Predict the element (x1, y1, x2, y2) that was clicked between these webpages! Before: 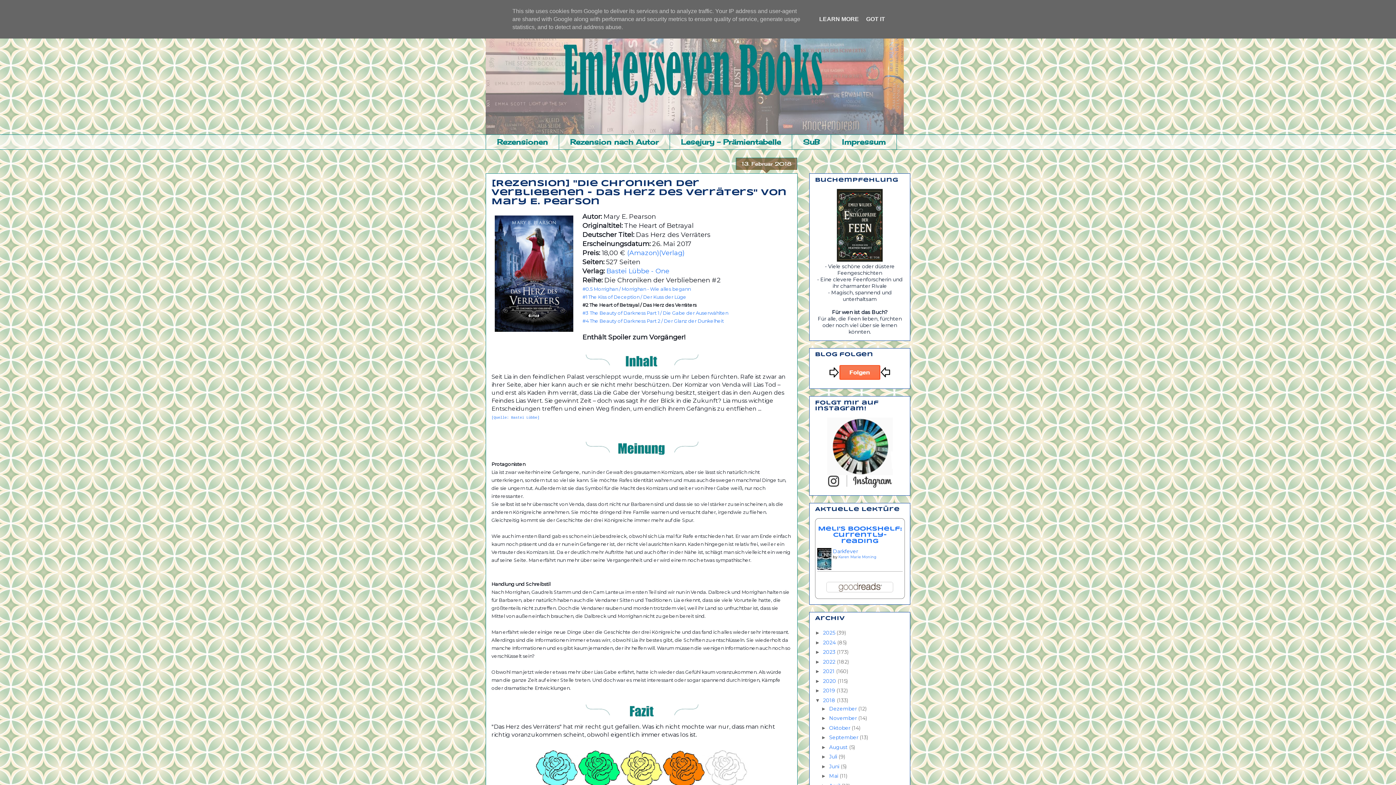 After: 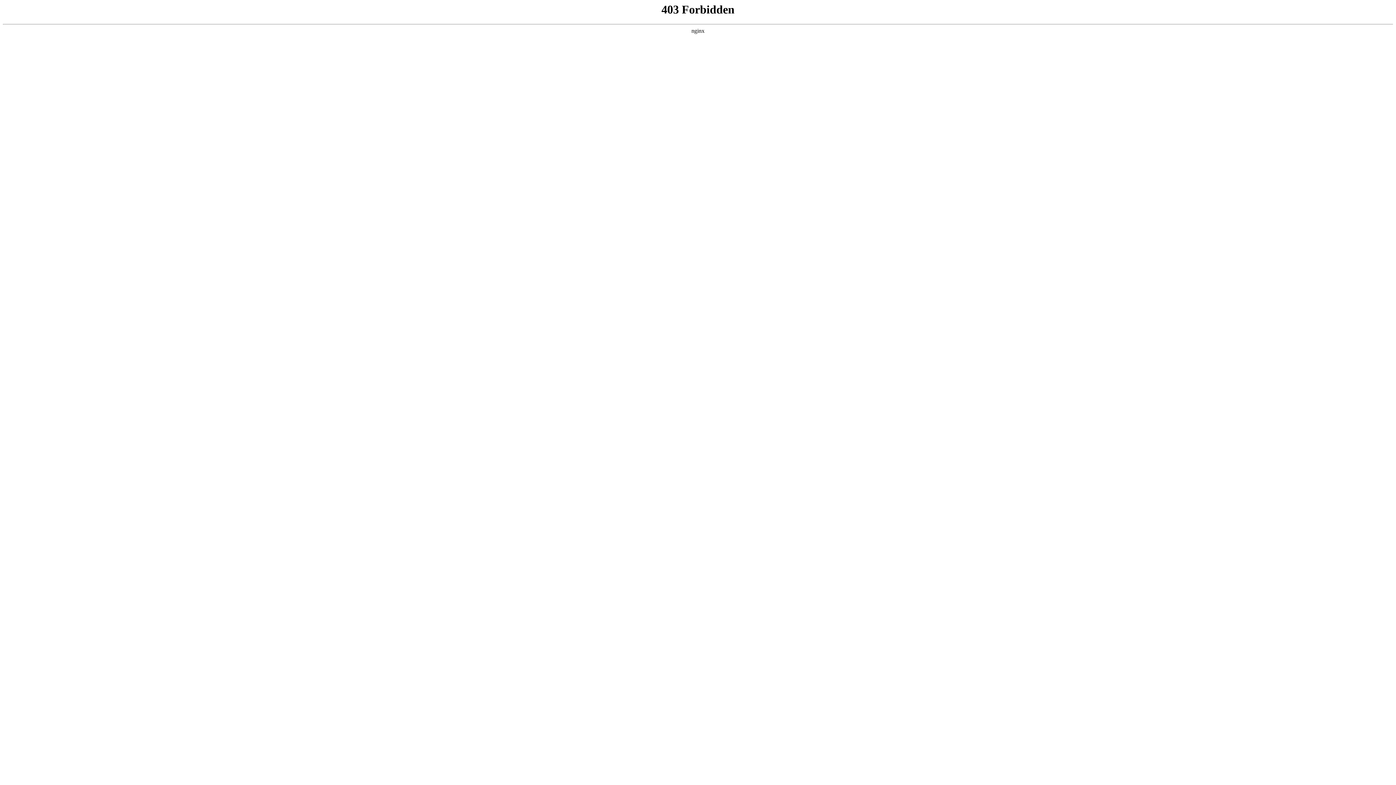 Action: bbox: (606, 267, 669, 275) label: Bastei Lübbe - One